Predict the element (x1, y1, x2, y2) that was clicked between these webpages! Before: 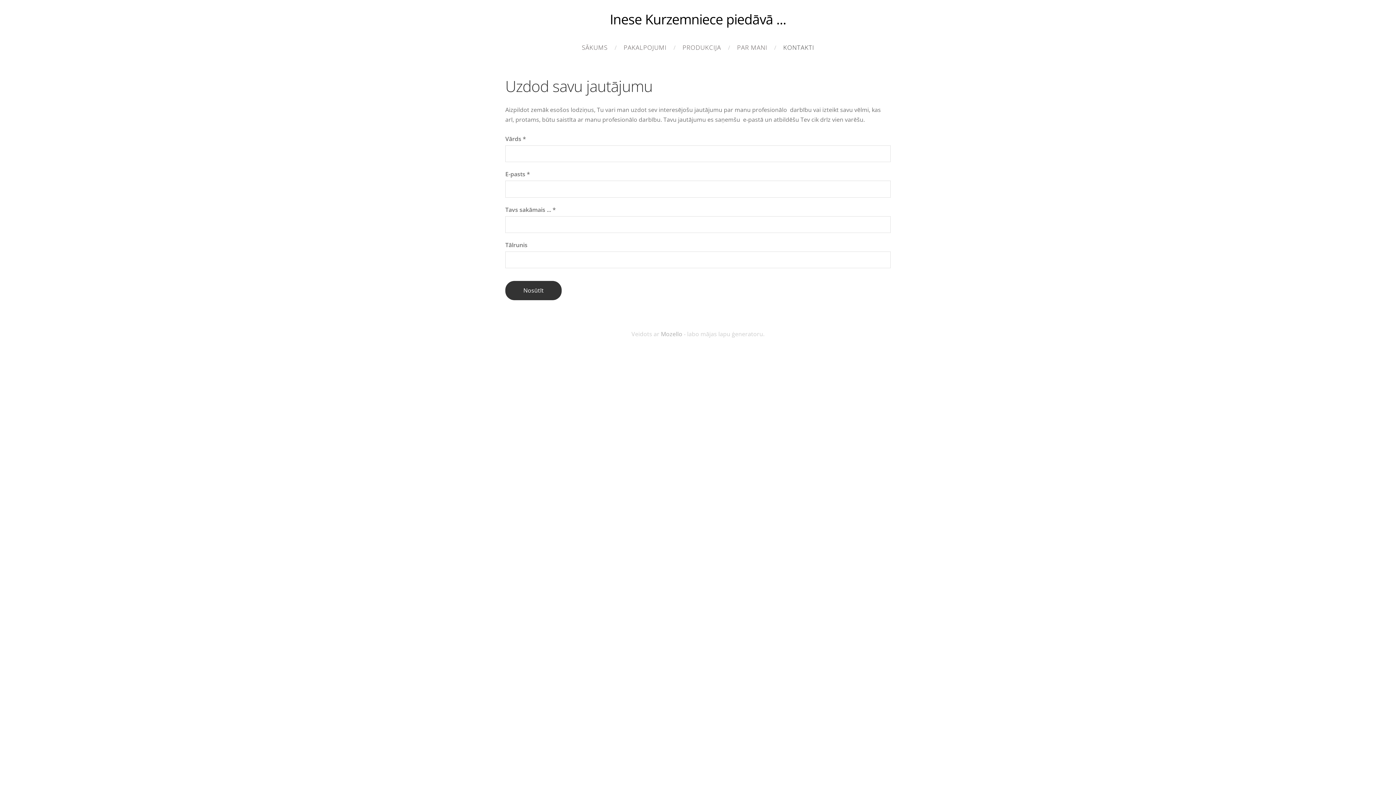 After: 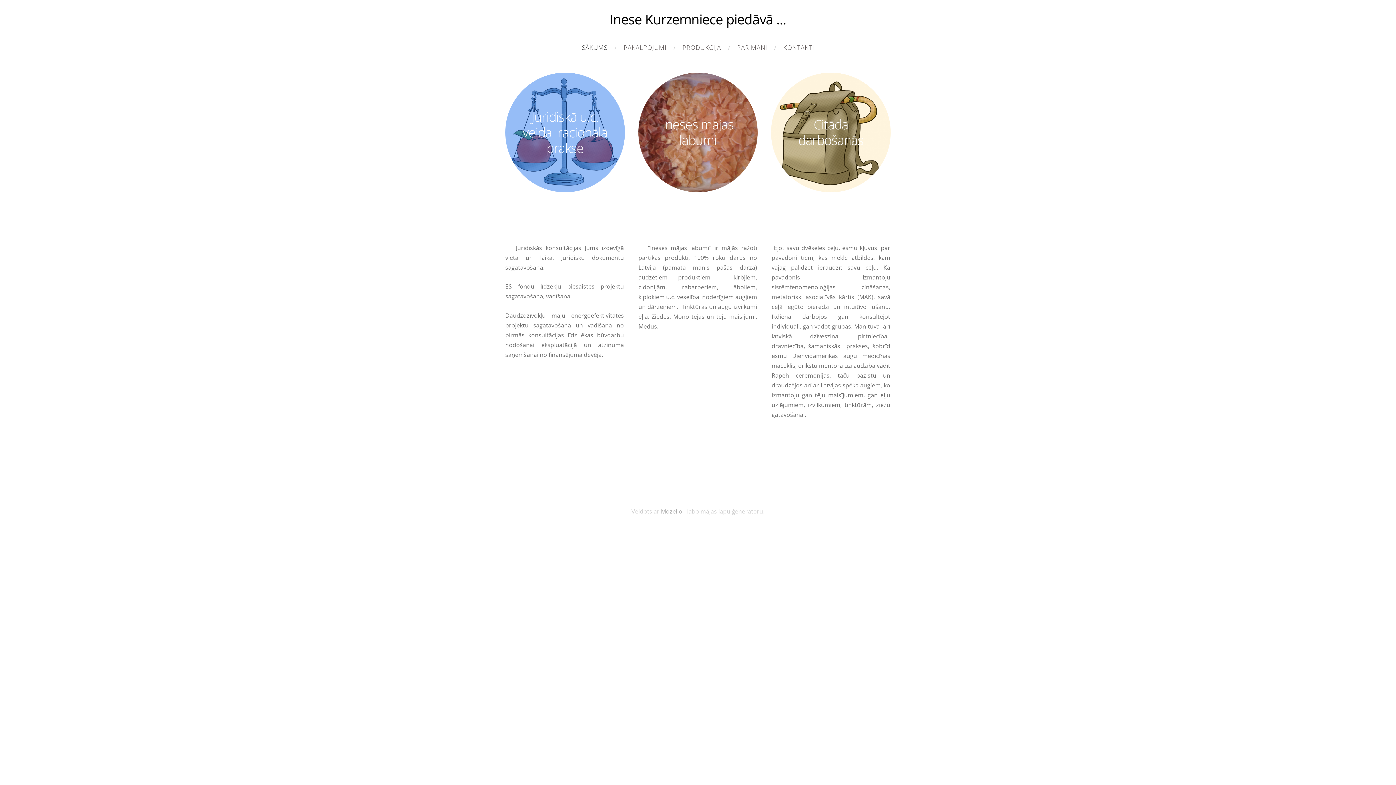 Action: bbox: (505, 12, 890, 26) label: Inese Kurzemniece piedāvā ...